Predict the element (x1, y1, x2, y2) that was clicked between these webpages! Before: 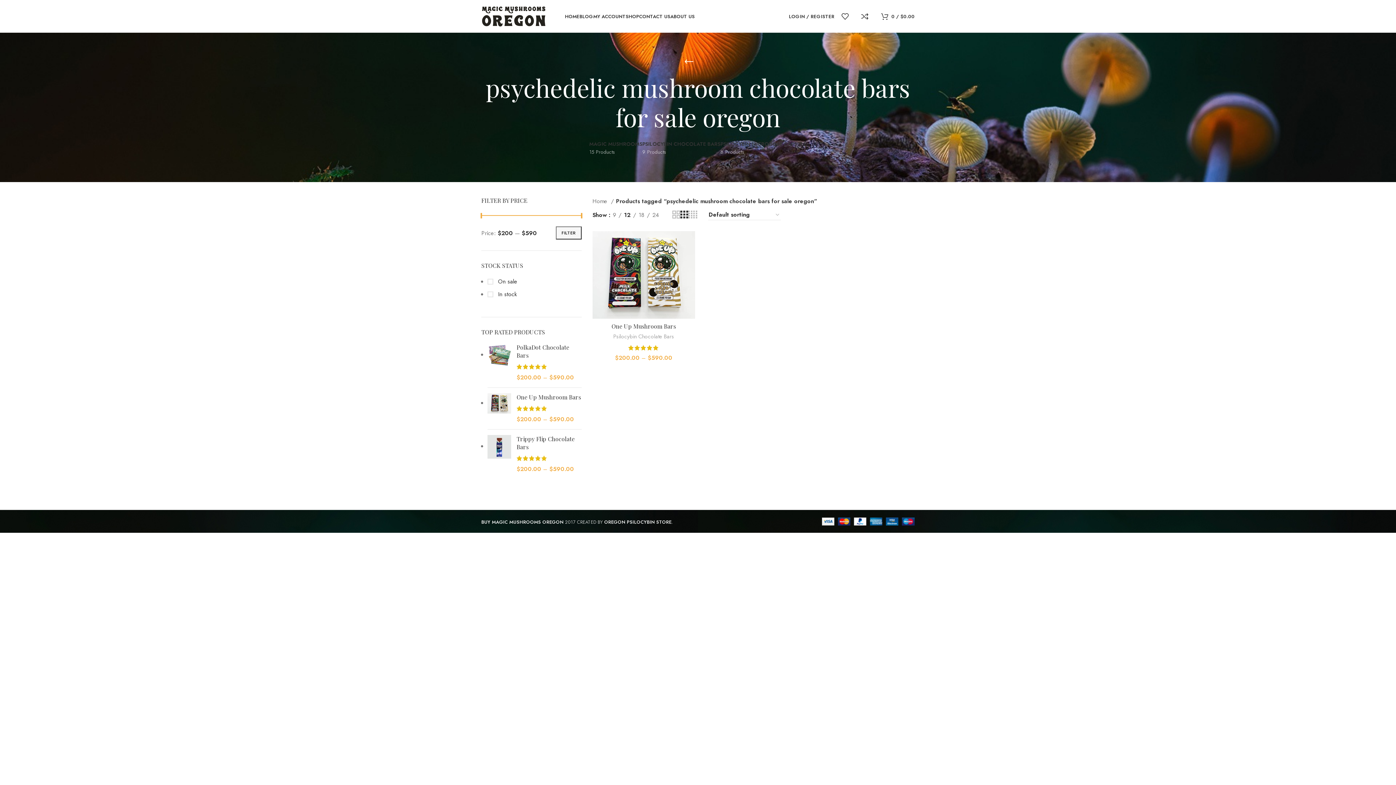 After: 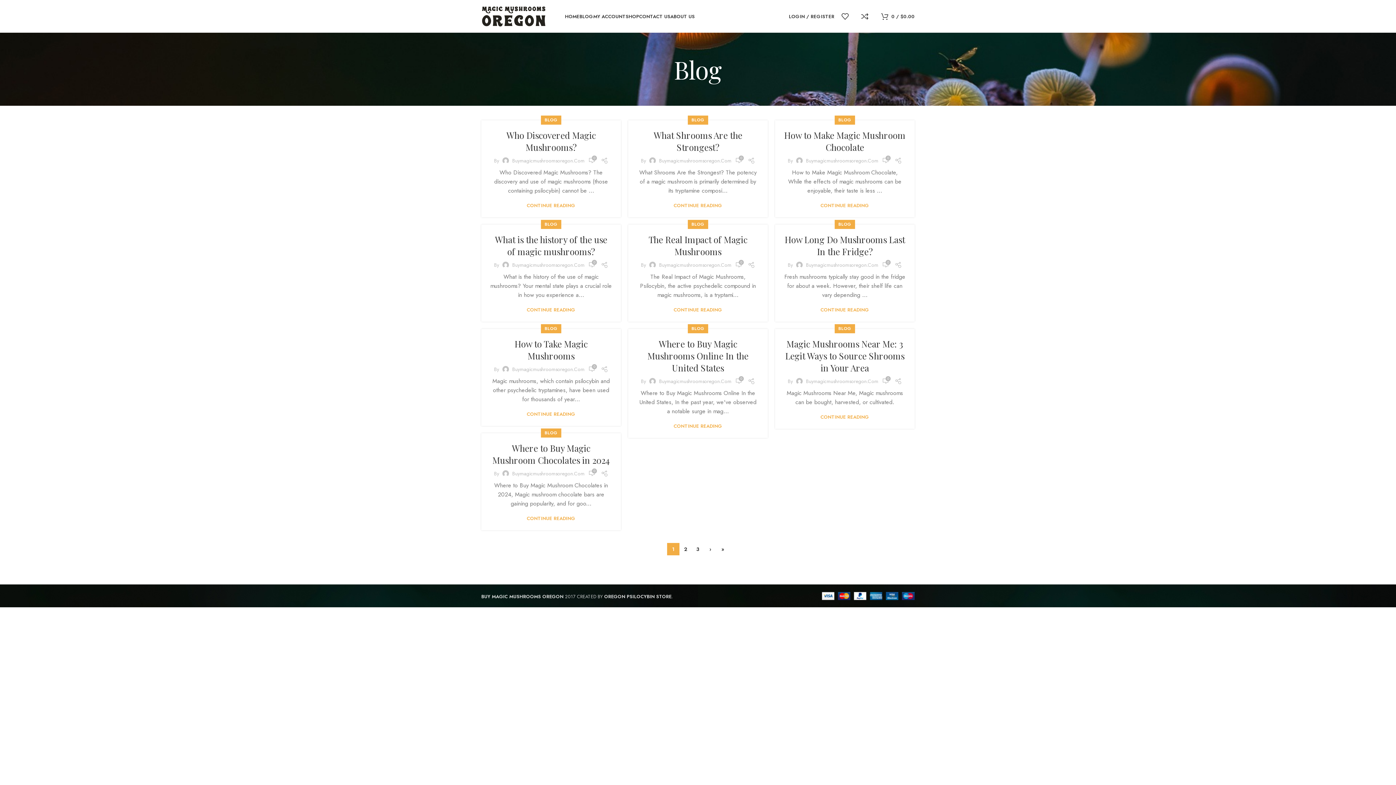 Action: bbox: (579, 9, 593, 23) label: BLOG